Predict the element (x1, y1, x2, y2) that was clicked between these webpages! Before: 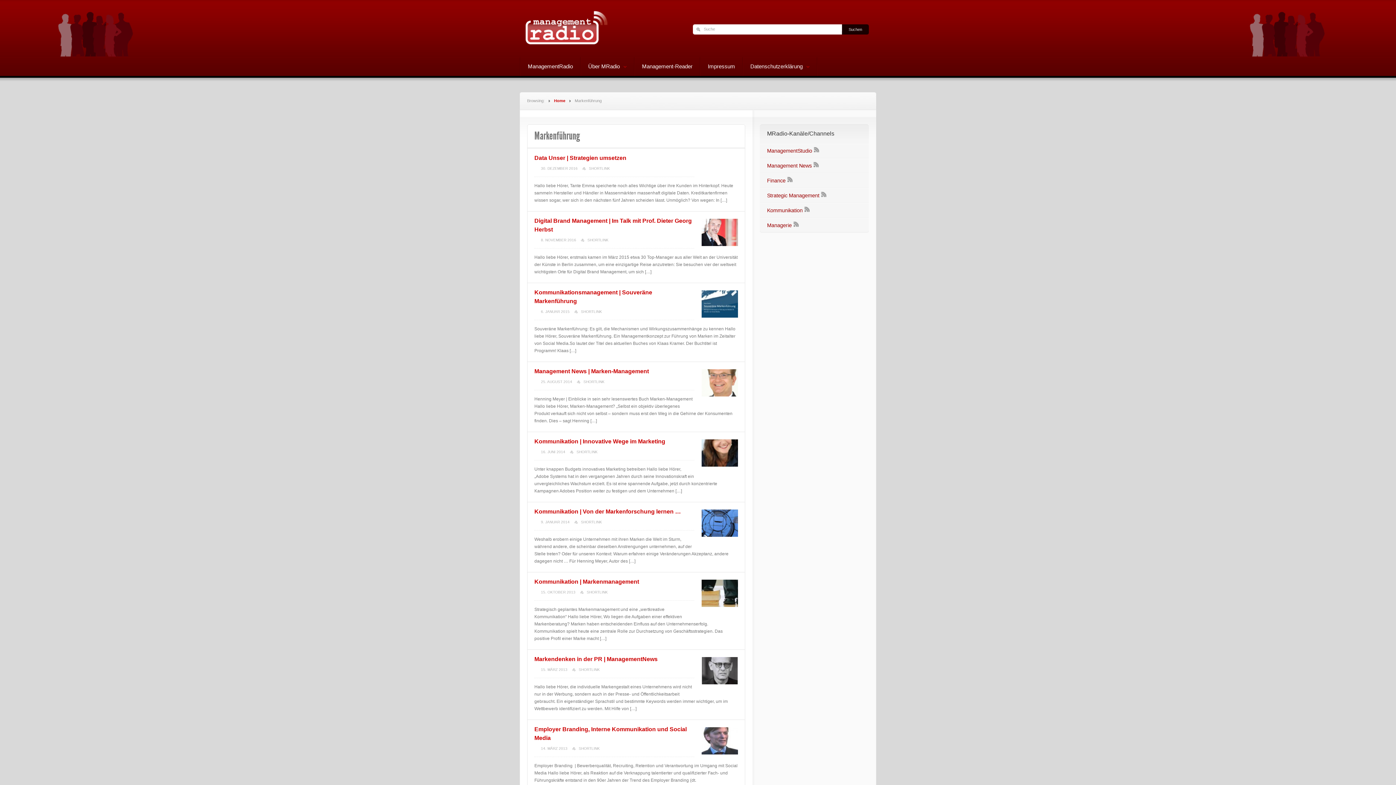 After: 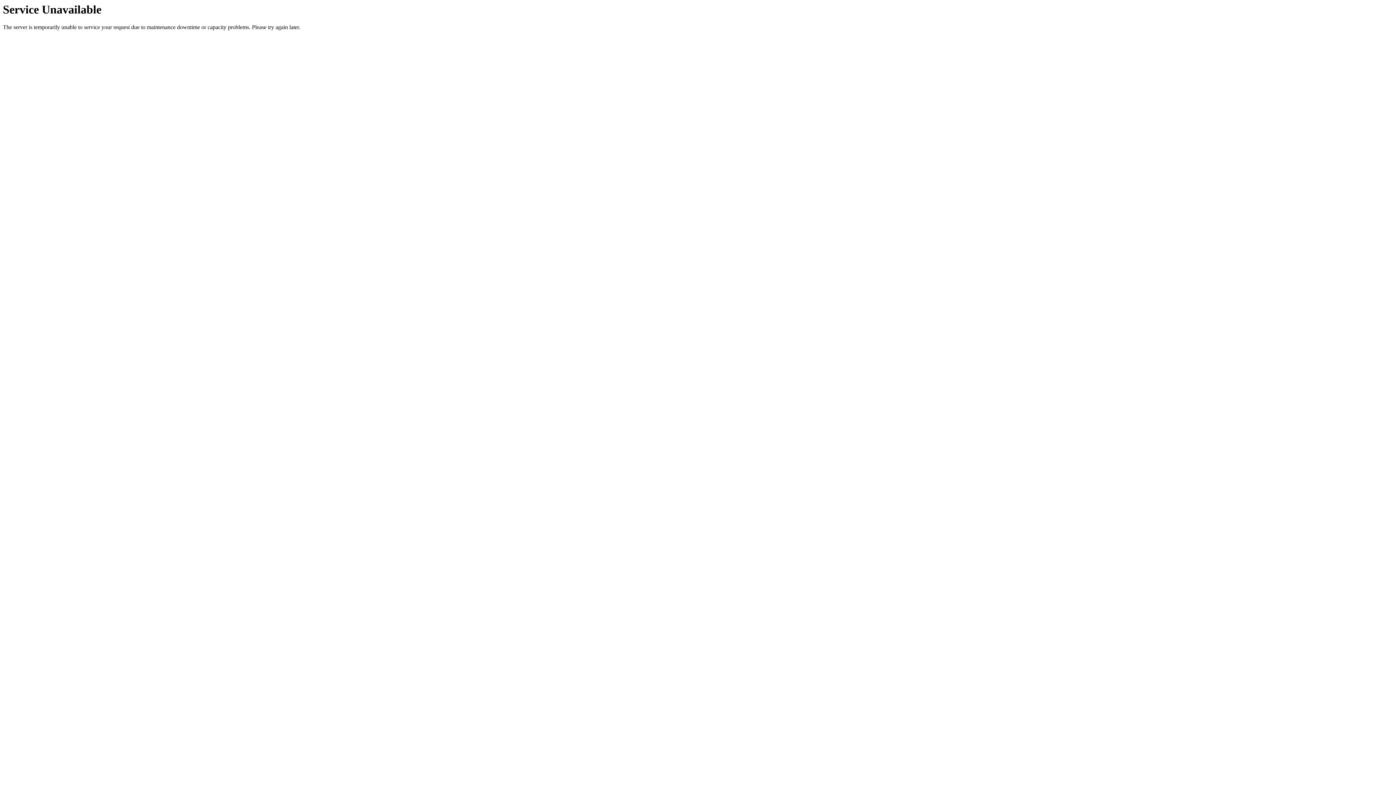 Action: bbox: (534, 154, 626, 161) label: Data Unser | Strategien umsetzen